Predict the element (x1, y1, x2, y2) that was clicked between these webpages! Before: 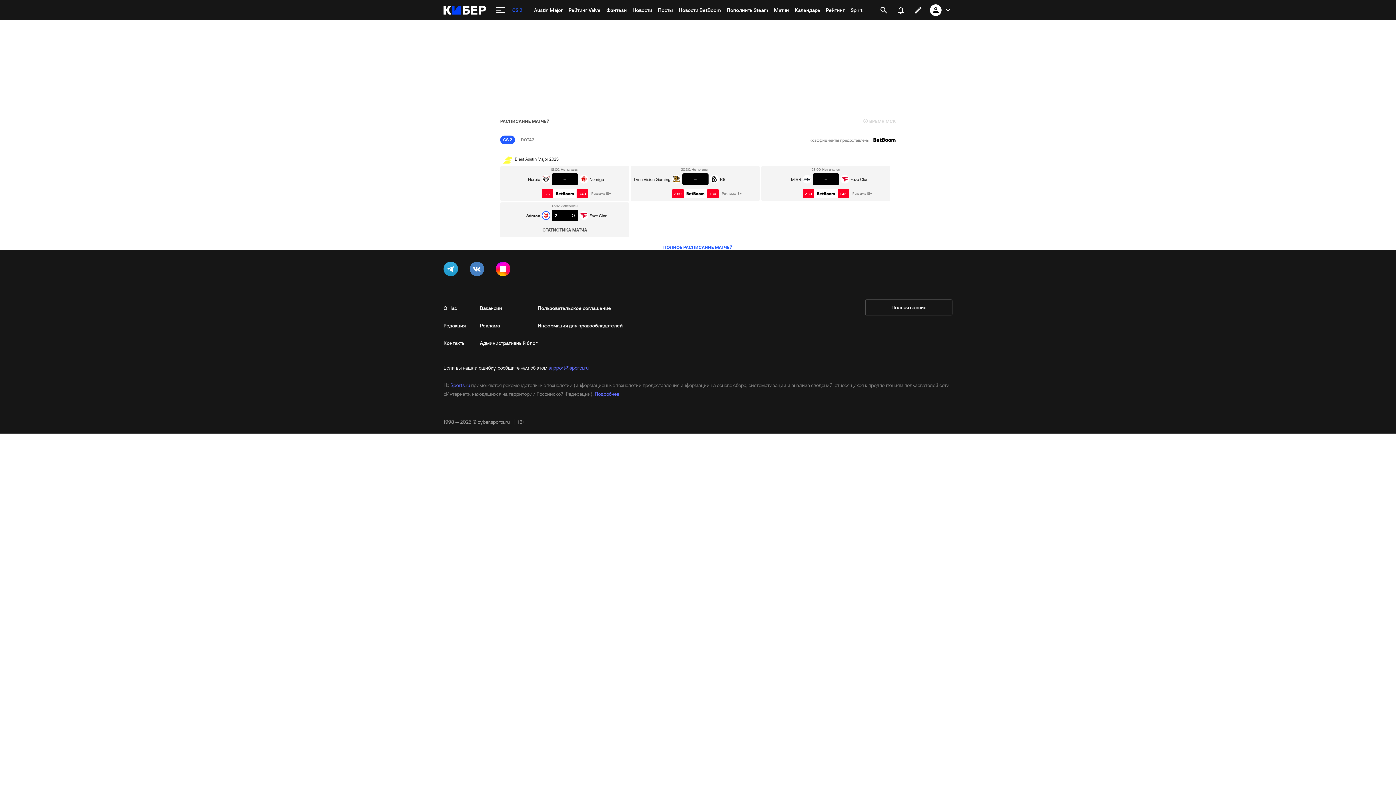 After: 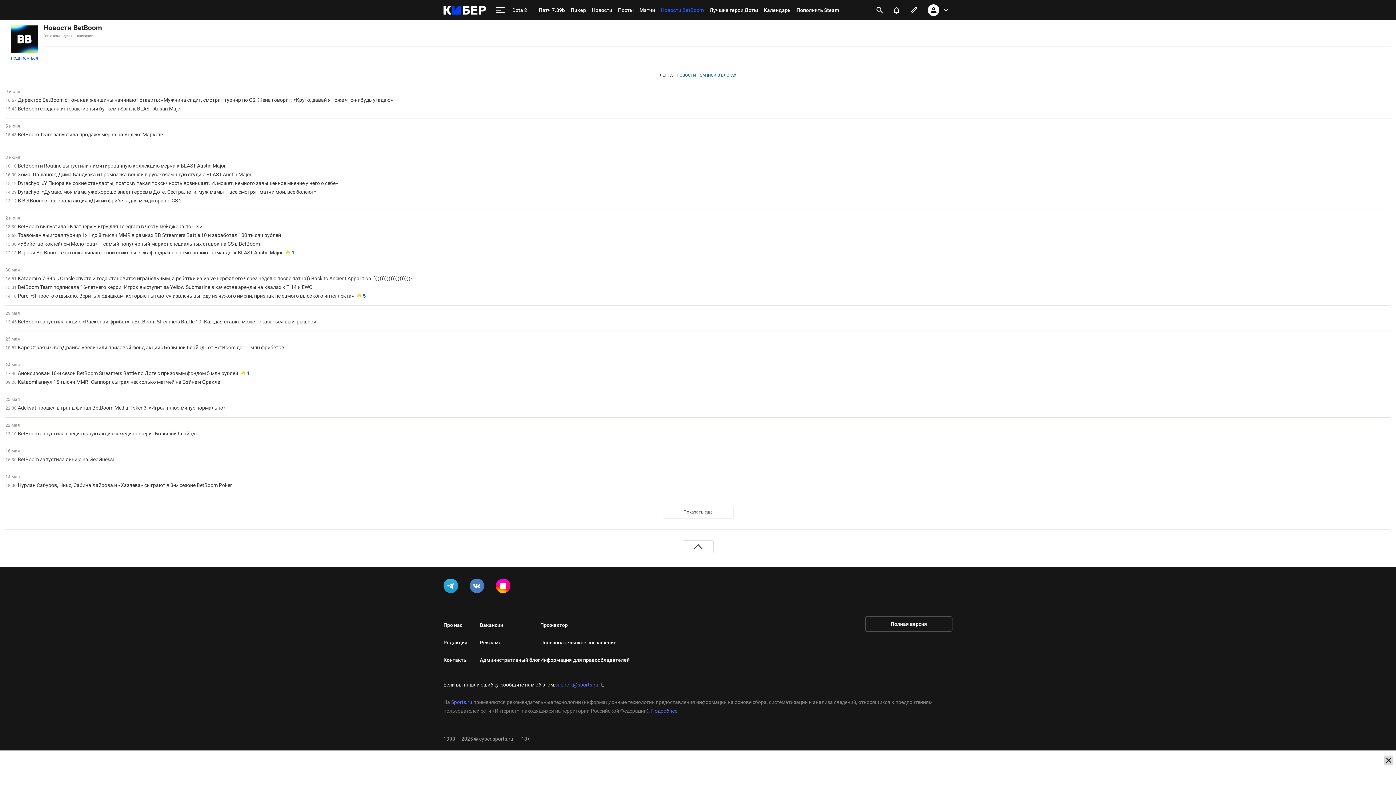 Action: bbox: (676, 0, 724, 20) label: Новости BetBoom